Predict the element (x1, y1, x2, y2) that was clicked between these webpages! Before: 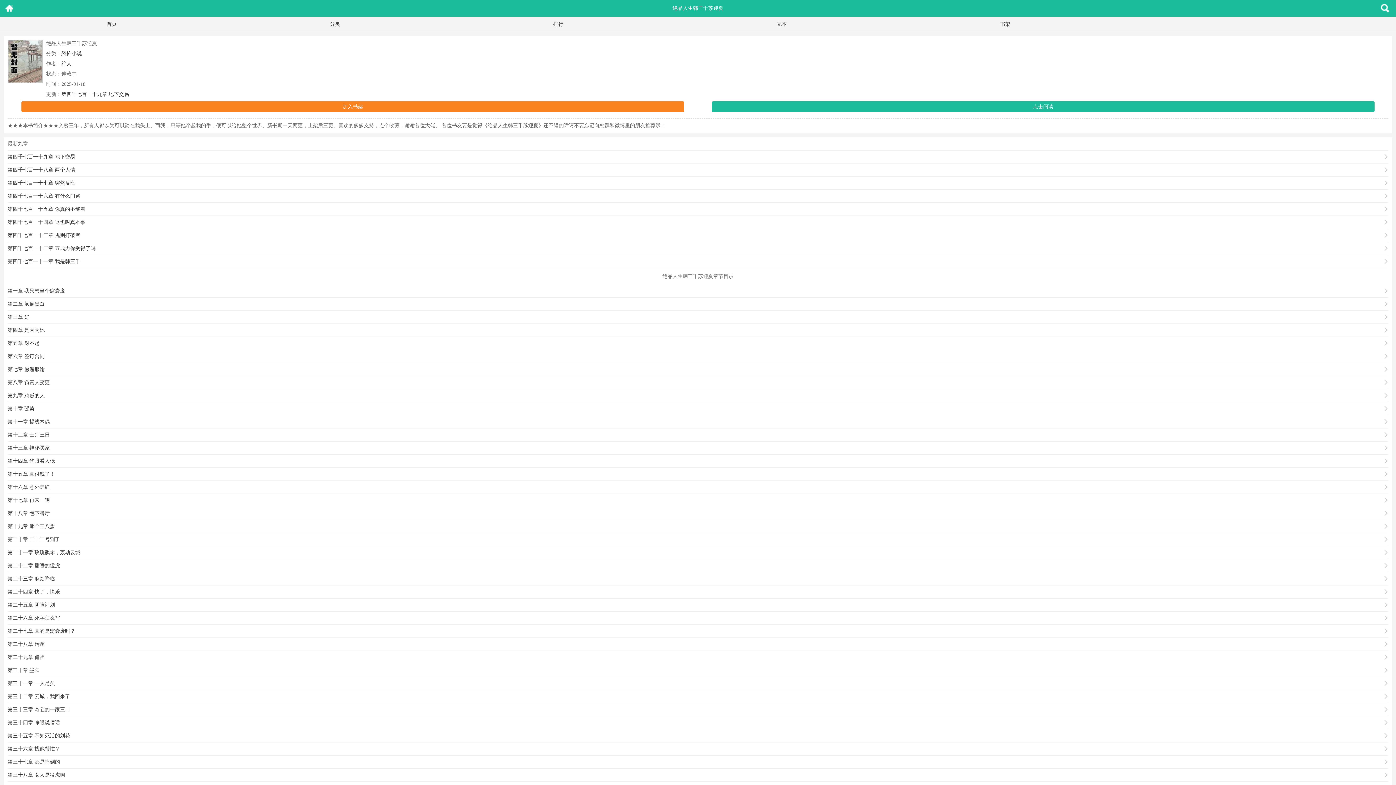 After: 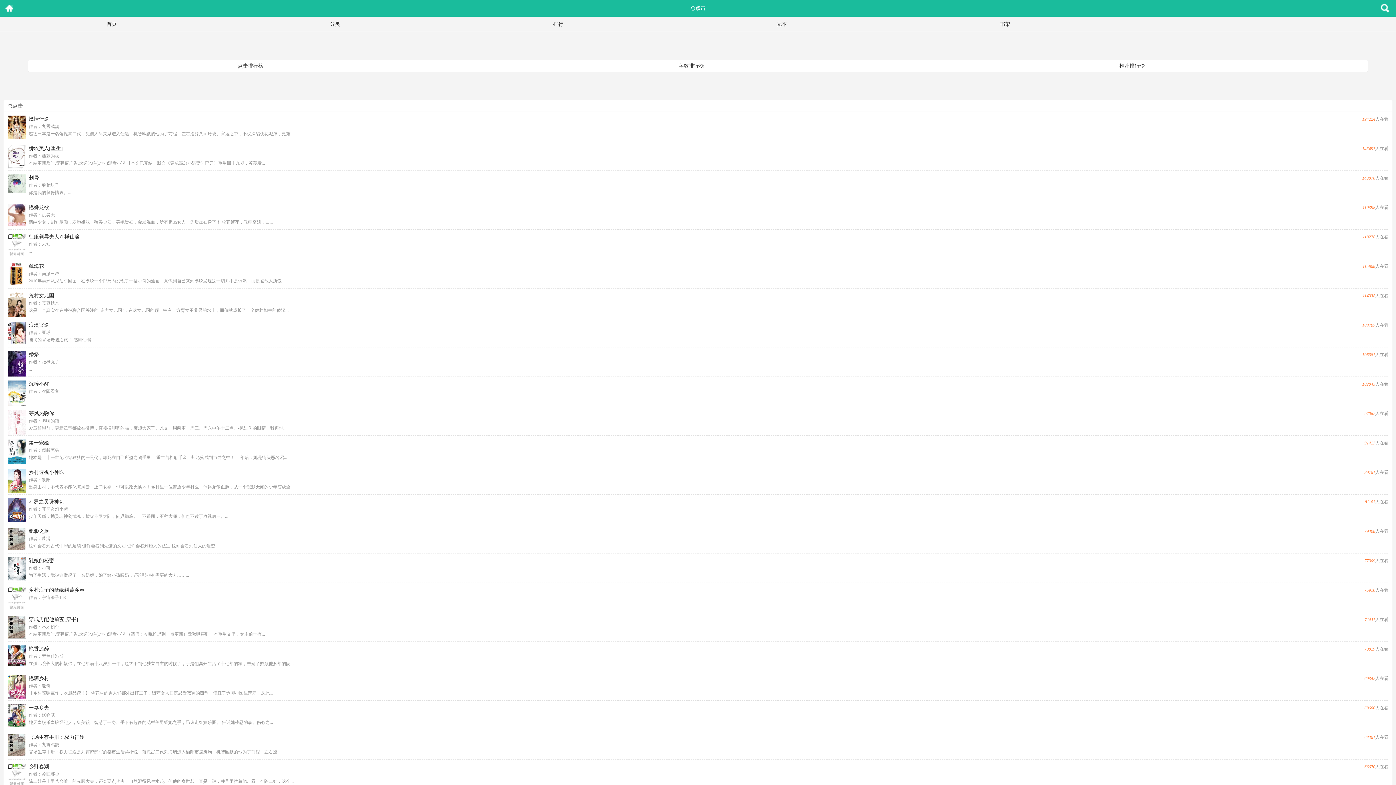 Action: bbox: (553, 21, 563, 26) label: 排行